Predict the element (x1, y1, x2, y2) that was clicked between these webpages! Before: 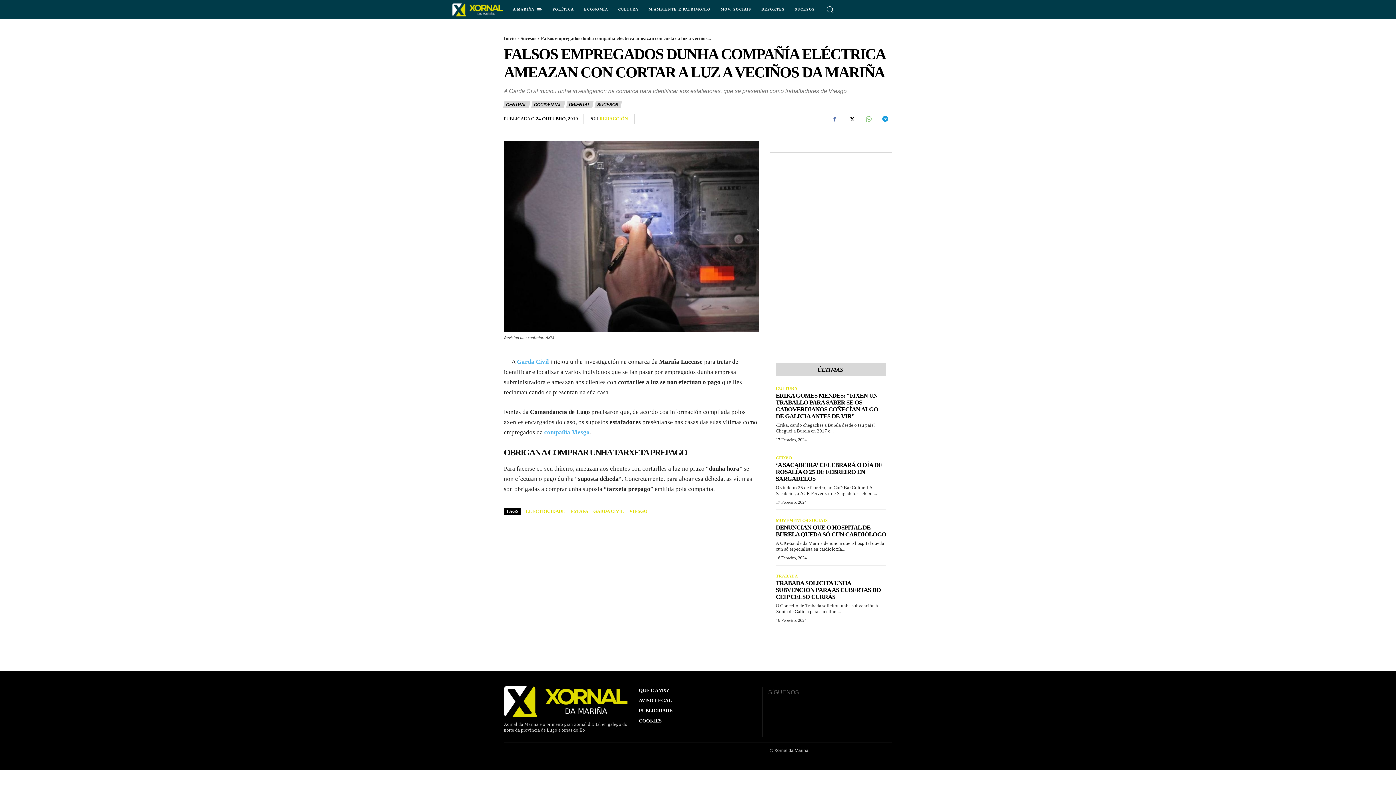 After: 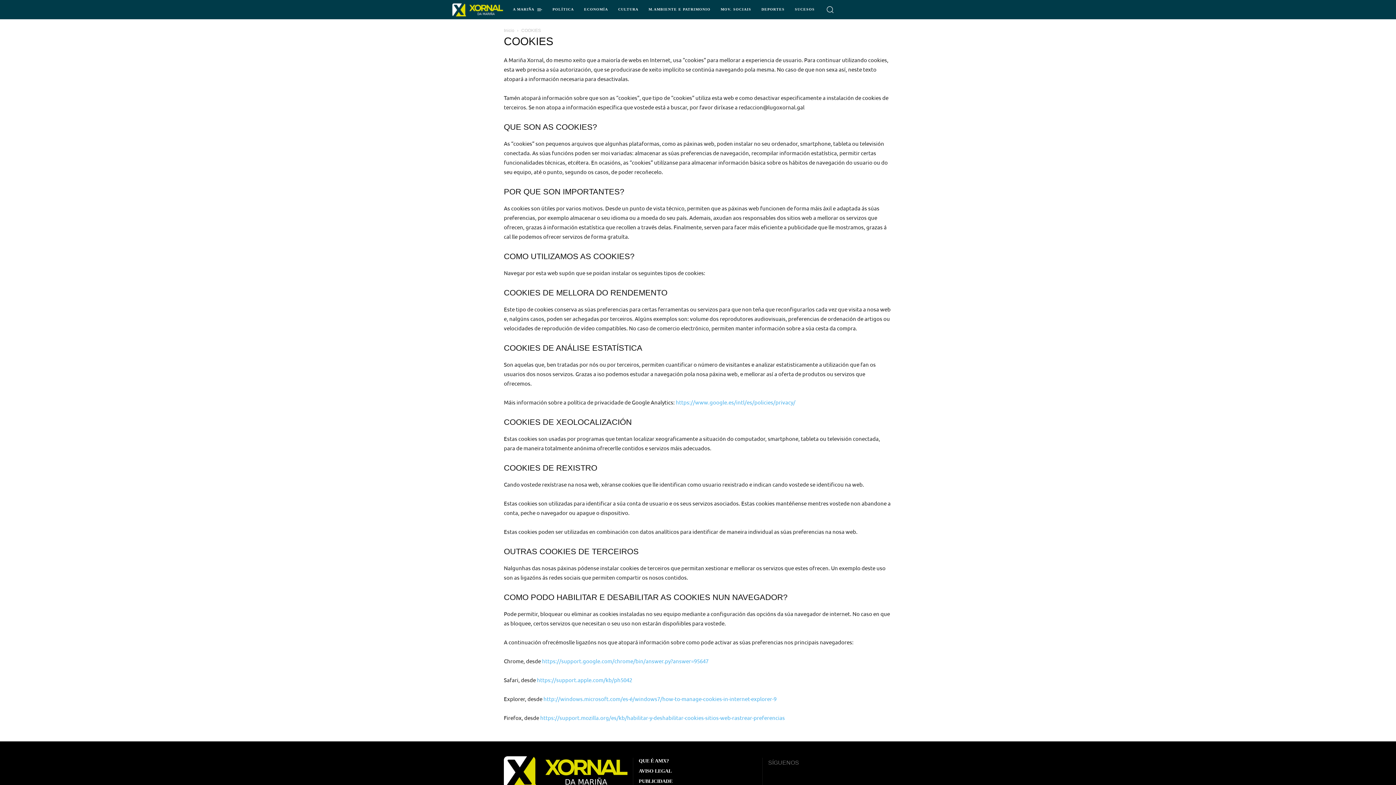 Action: bbox: (638, 718, 757, 724) label: COOKIES